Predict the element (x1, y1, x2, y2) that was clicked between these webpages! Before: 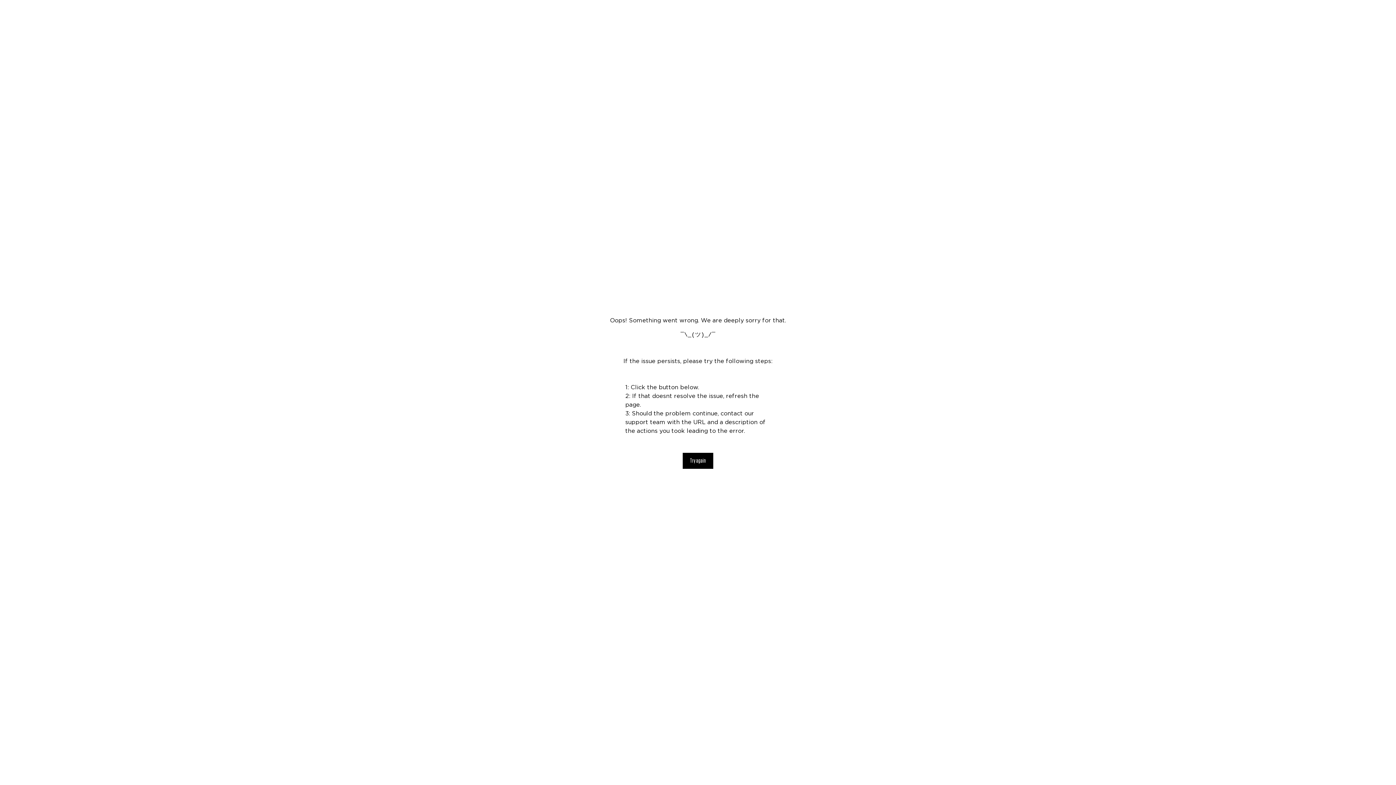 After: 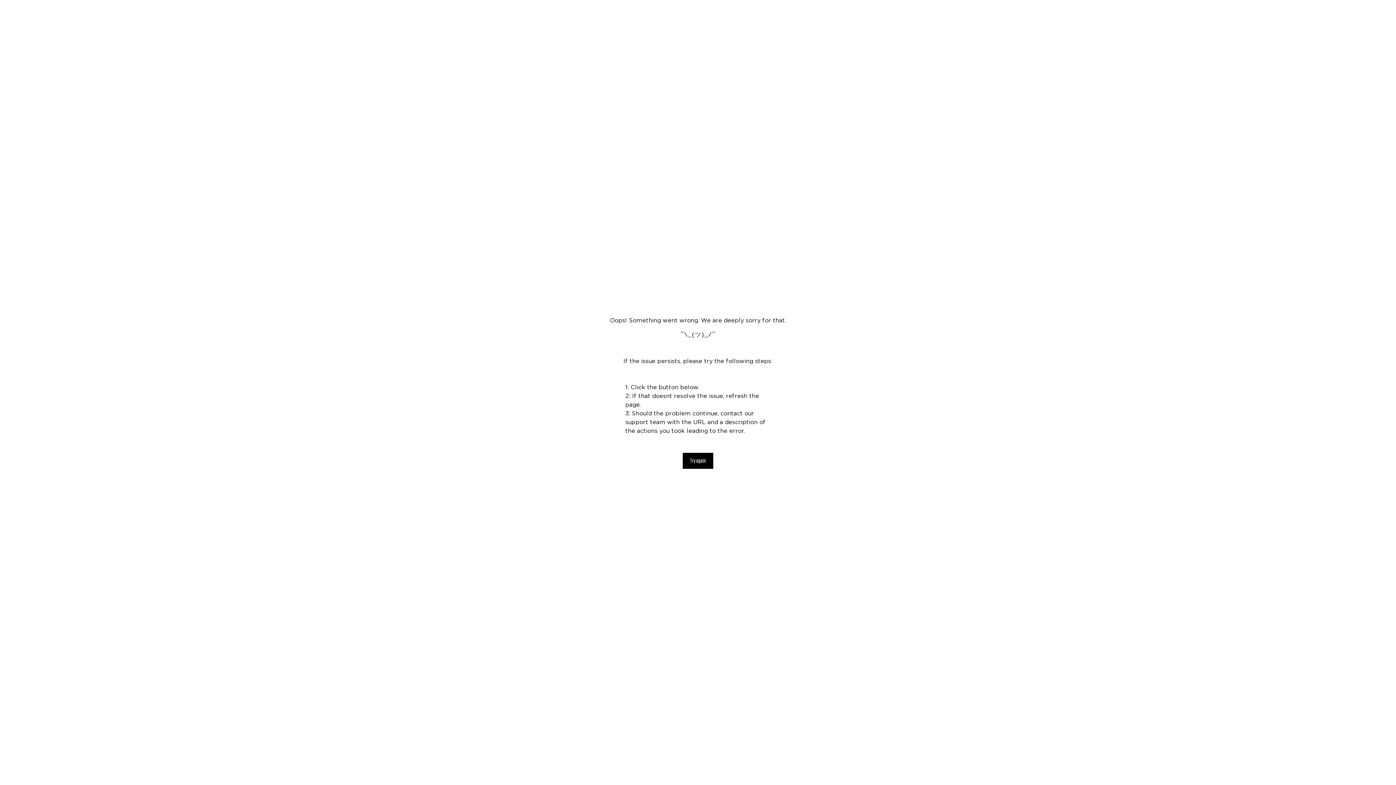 Action: label: Try again bbox: (682, 453, 713, 469)